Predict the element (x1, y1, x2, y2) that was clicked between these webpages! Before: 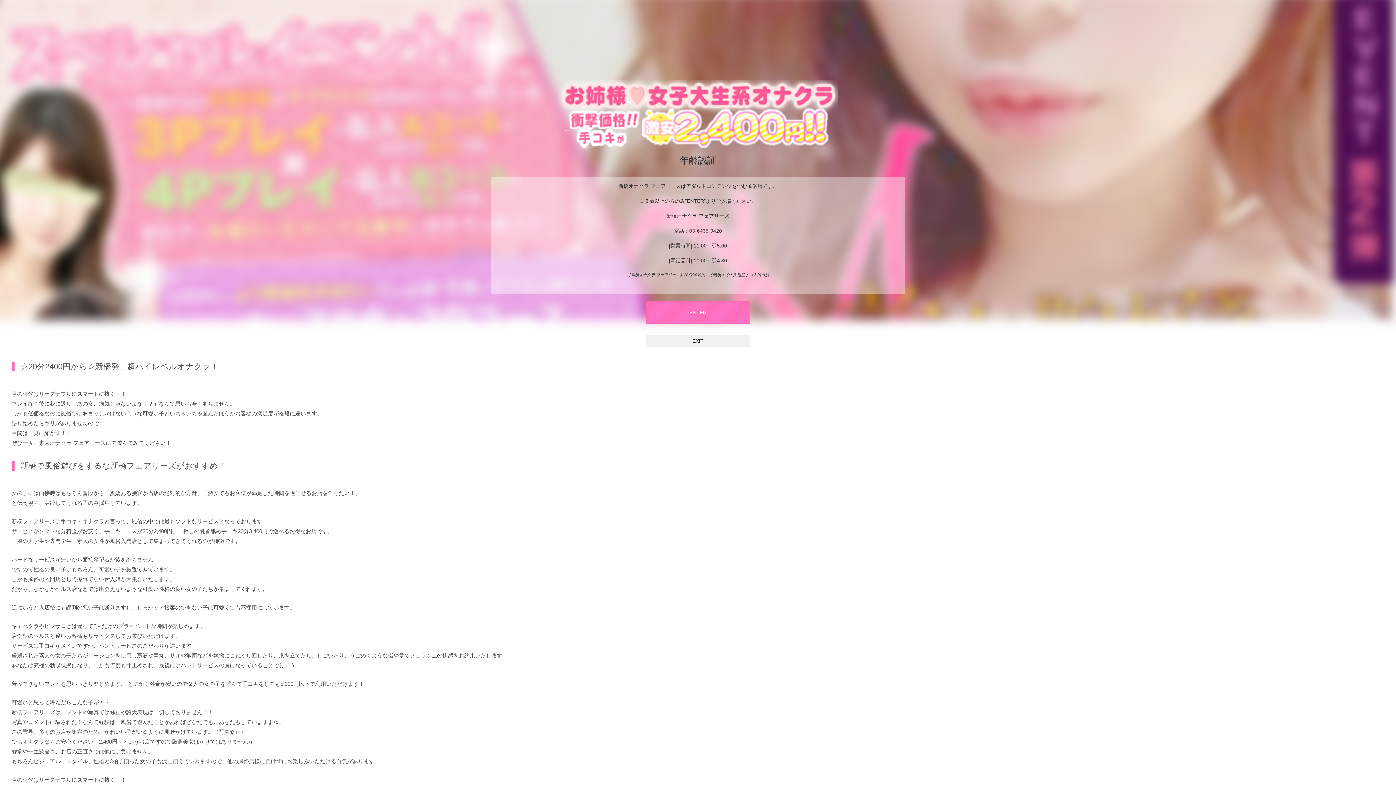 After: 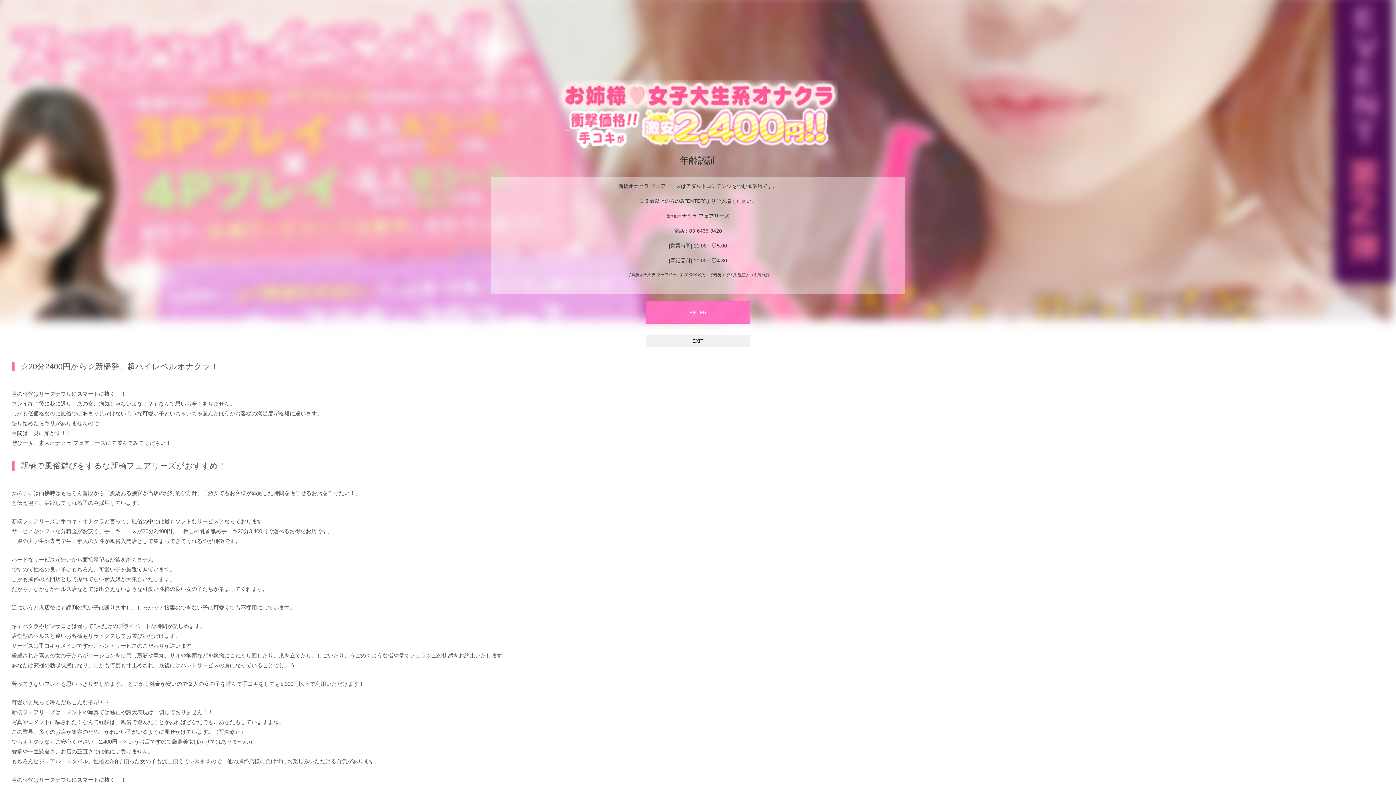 Action: bbox: (646, 334, 750, 347) label: EXIT